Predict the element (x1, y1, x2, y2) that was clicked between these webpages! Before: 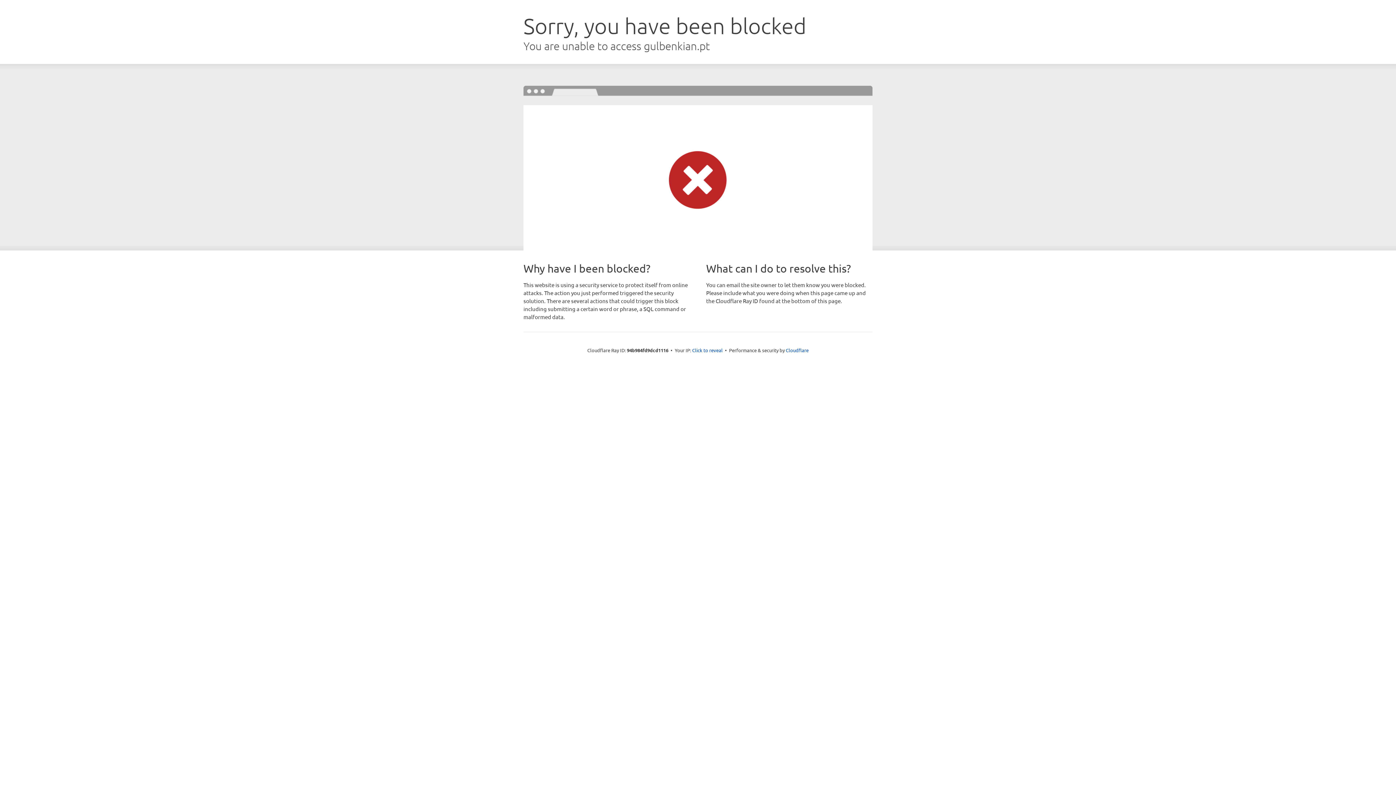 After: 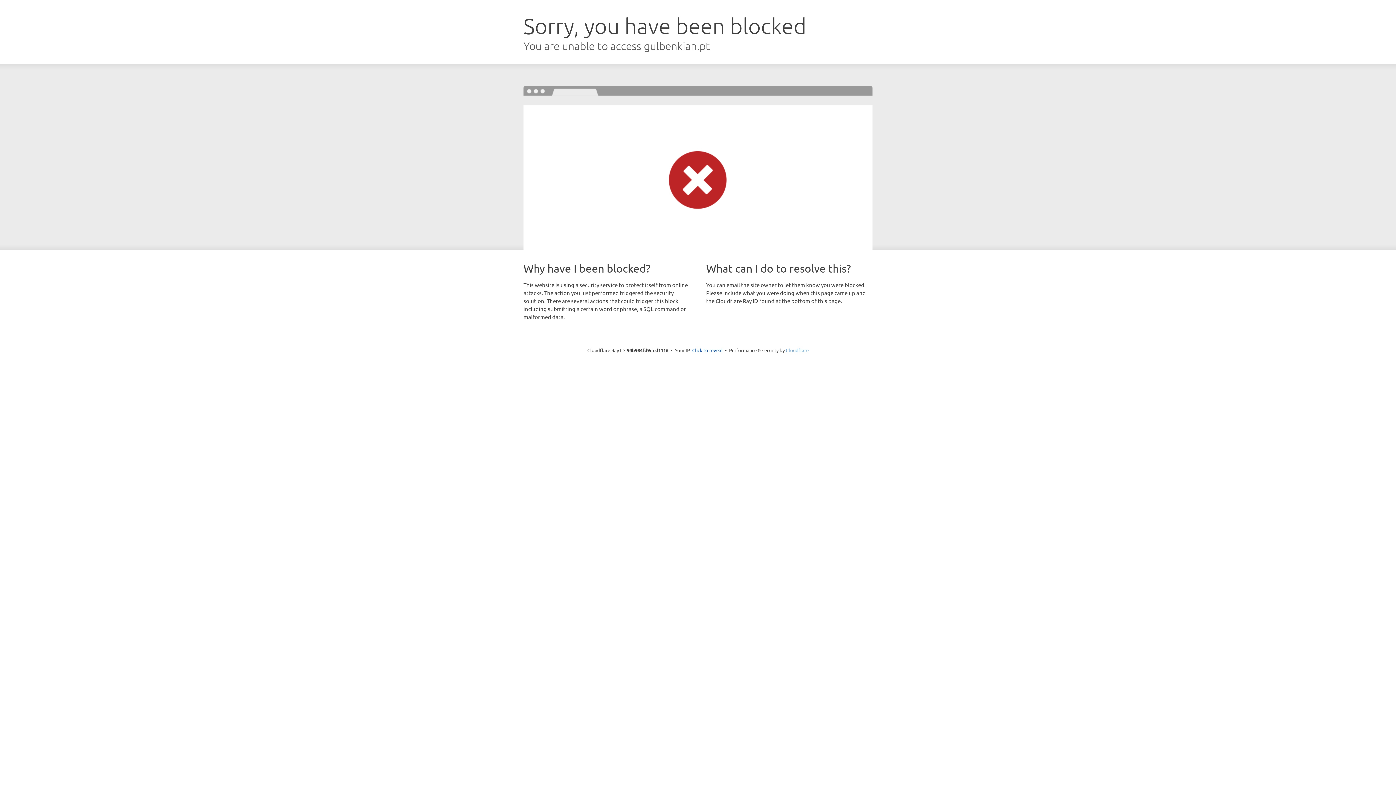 Action: label: Cloudflare bbox: (786, 347, 808, 353)